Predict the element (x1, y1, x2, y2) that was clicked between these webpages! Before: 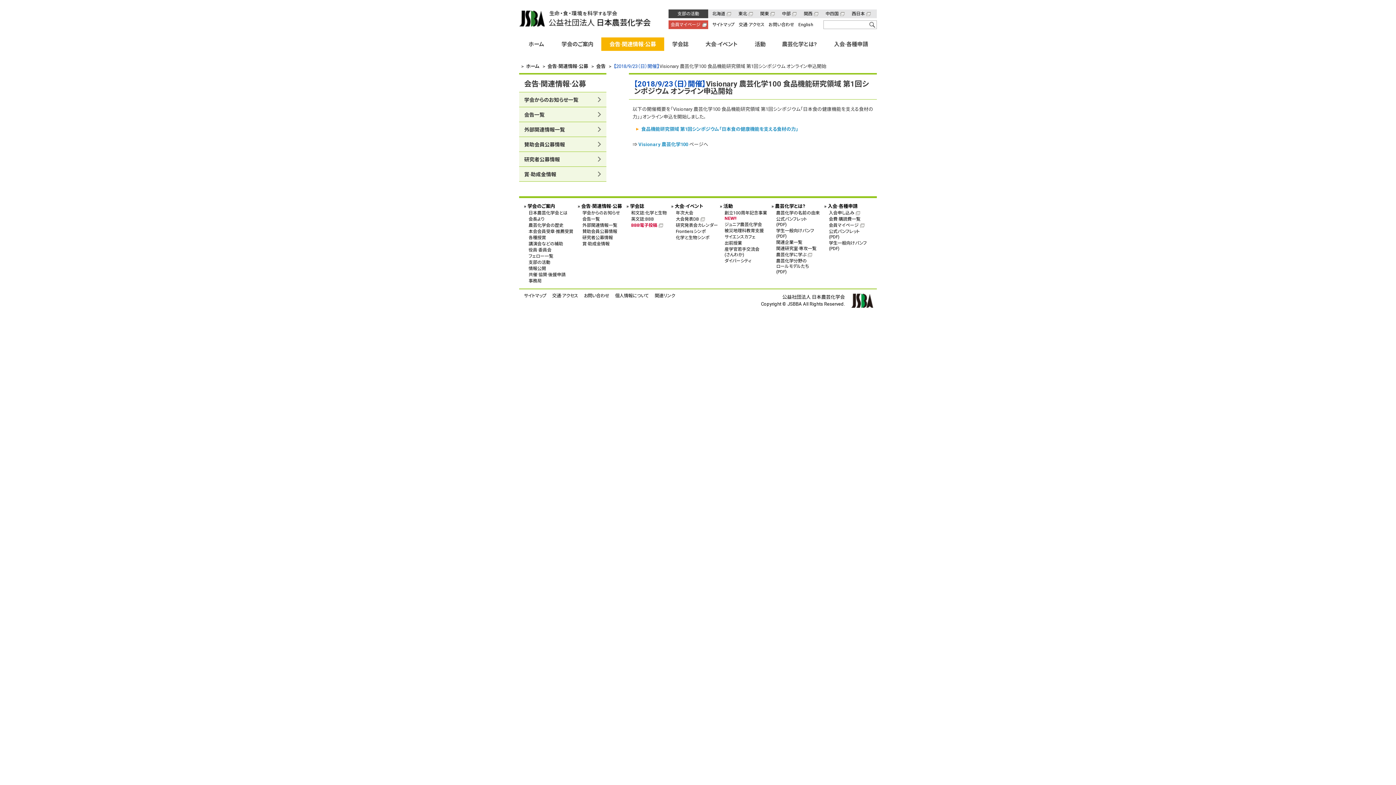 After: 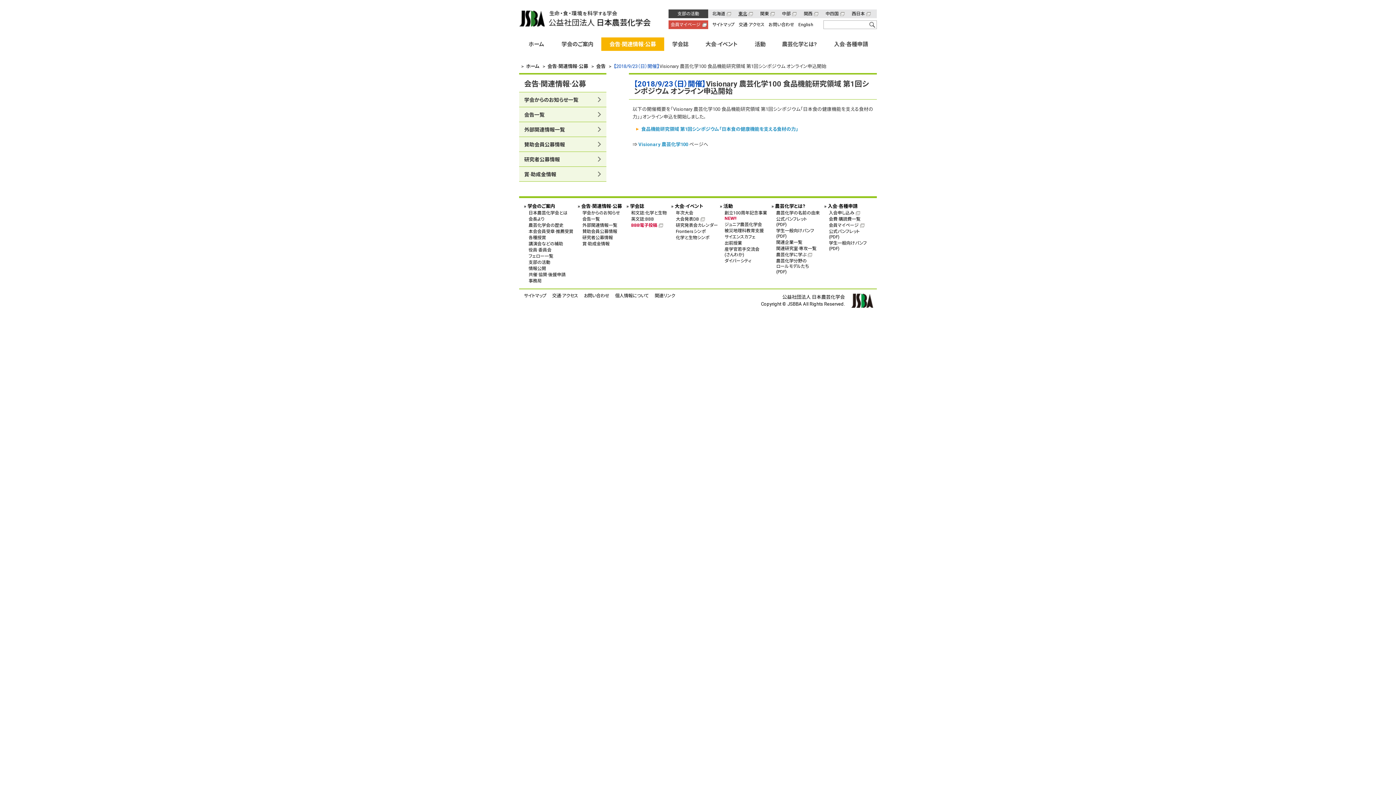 Action: bbox: (735, 9, 753, 18) label: 東北